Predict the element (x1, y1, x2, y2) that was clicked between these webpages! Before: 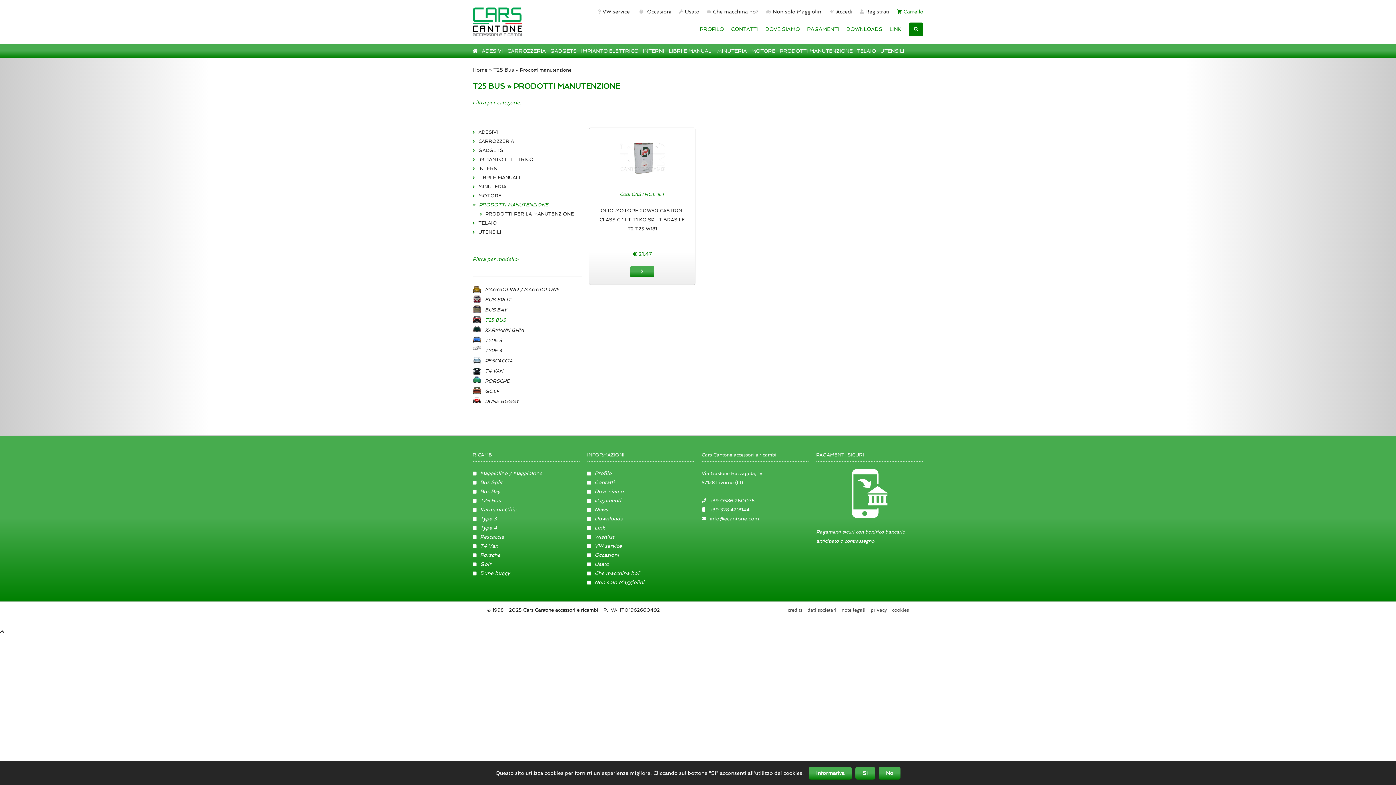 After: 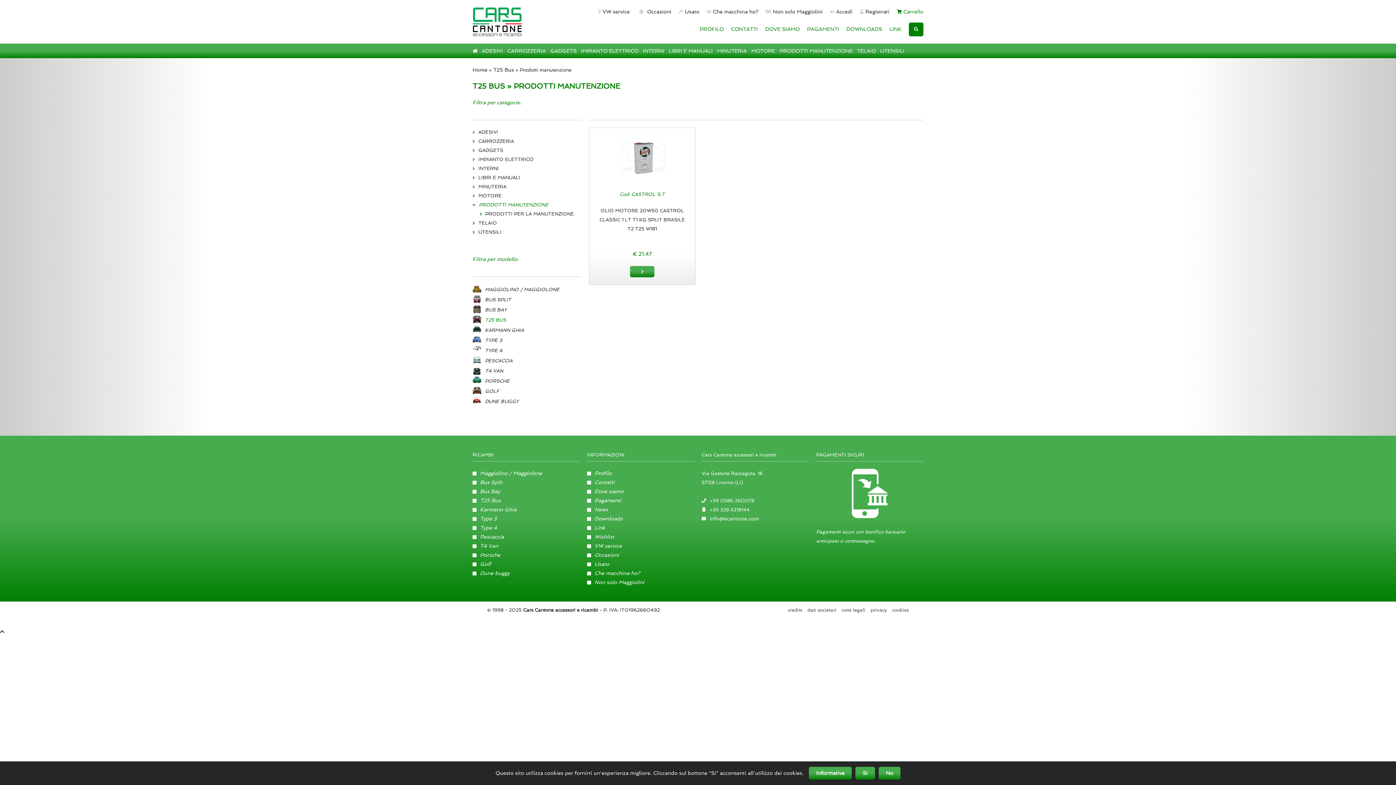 Action: bbox: (709, 516, 759, 521) label: info@ecantone.com